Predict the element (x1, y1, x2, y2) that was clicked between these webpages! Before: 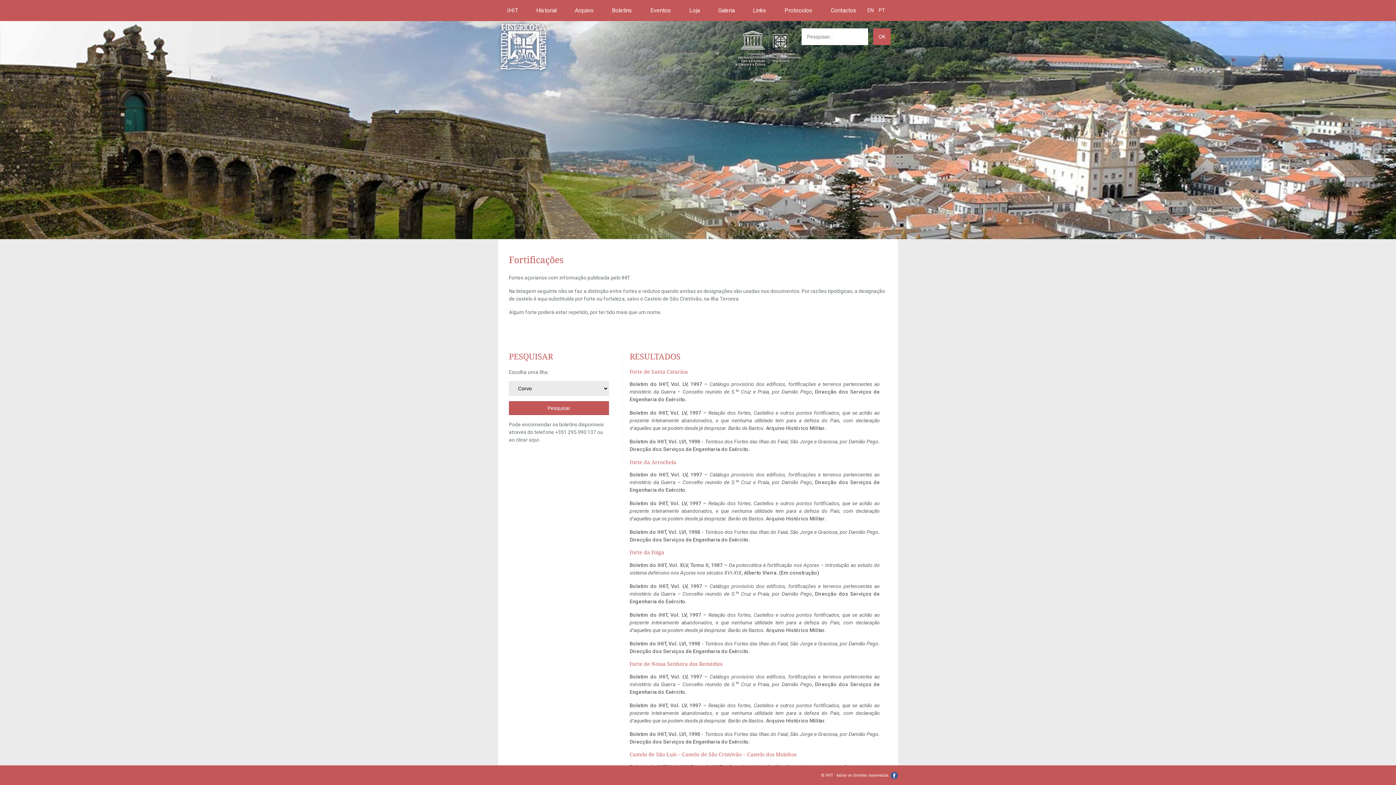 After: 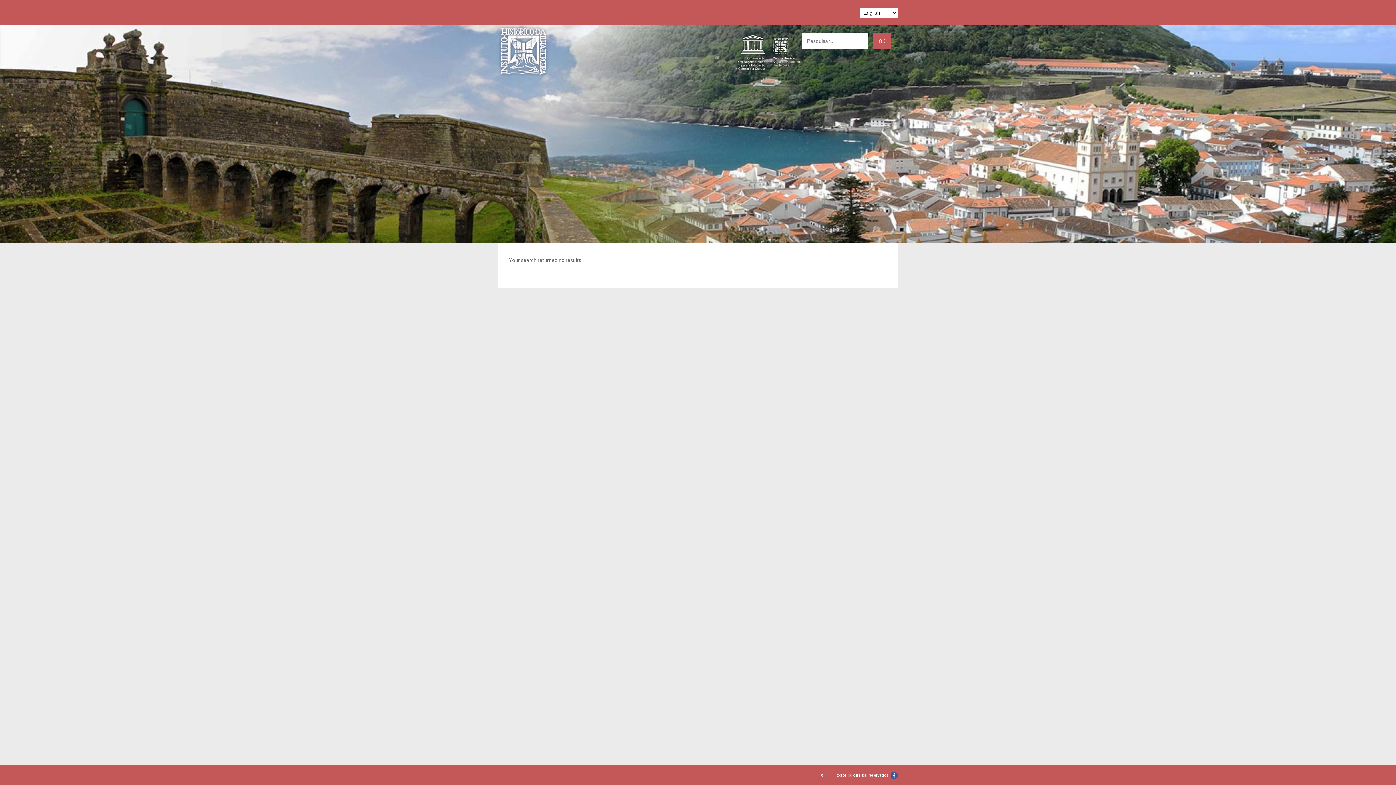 Action: bbox: (873, 28, 890, 45) label: OK